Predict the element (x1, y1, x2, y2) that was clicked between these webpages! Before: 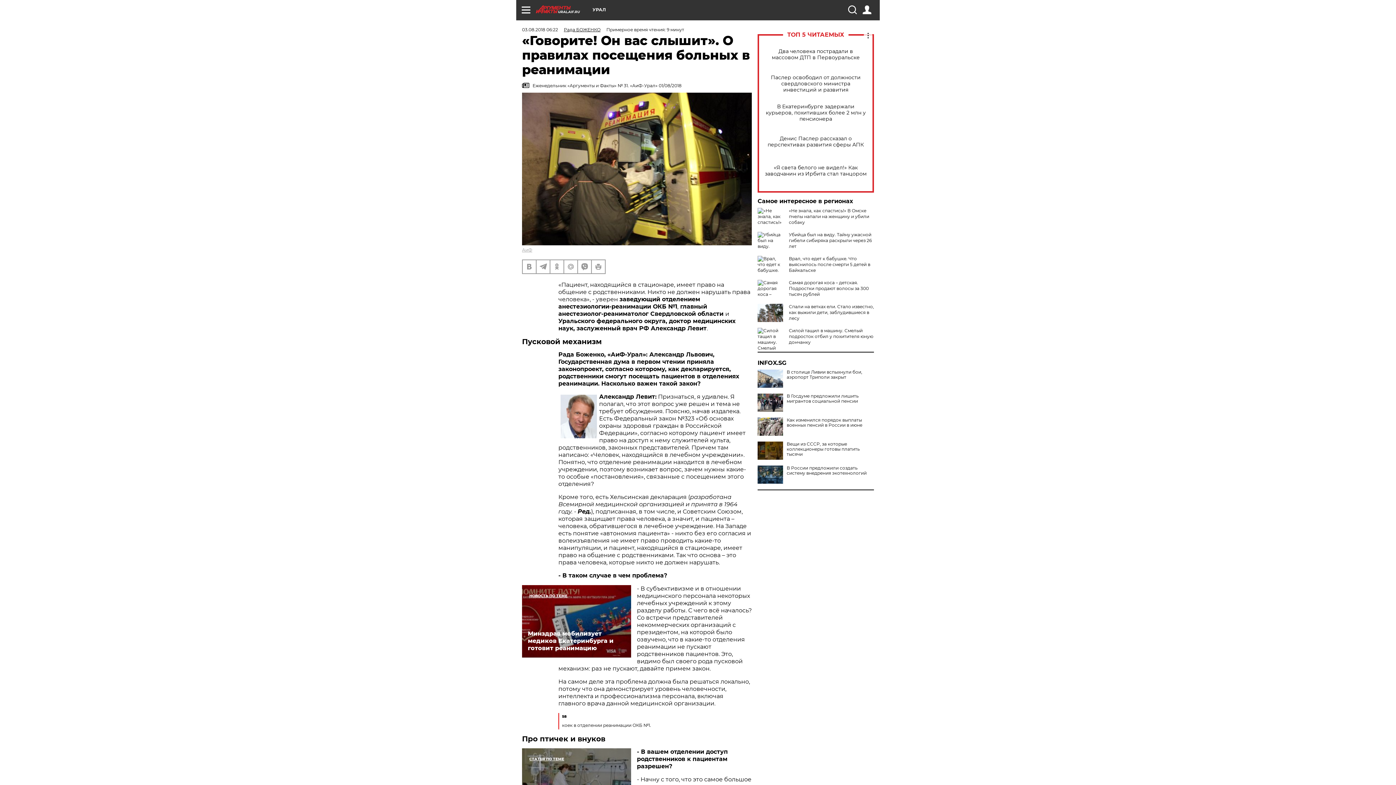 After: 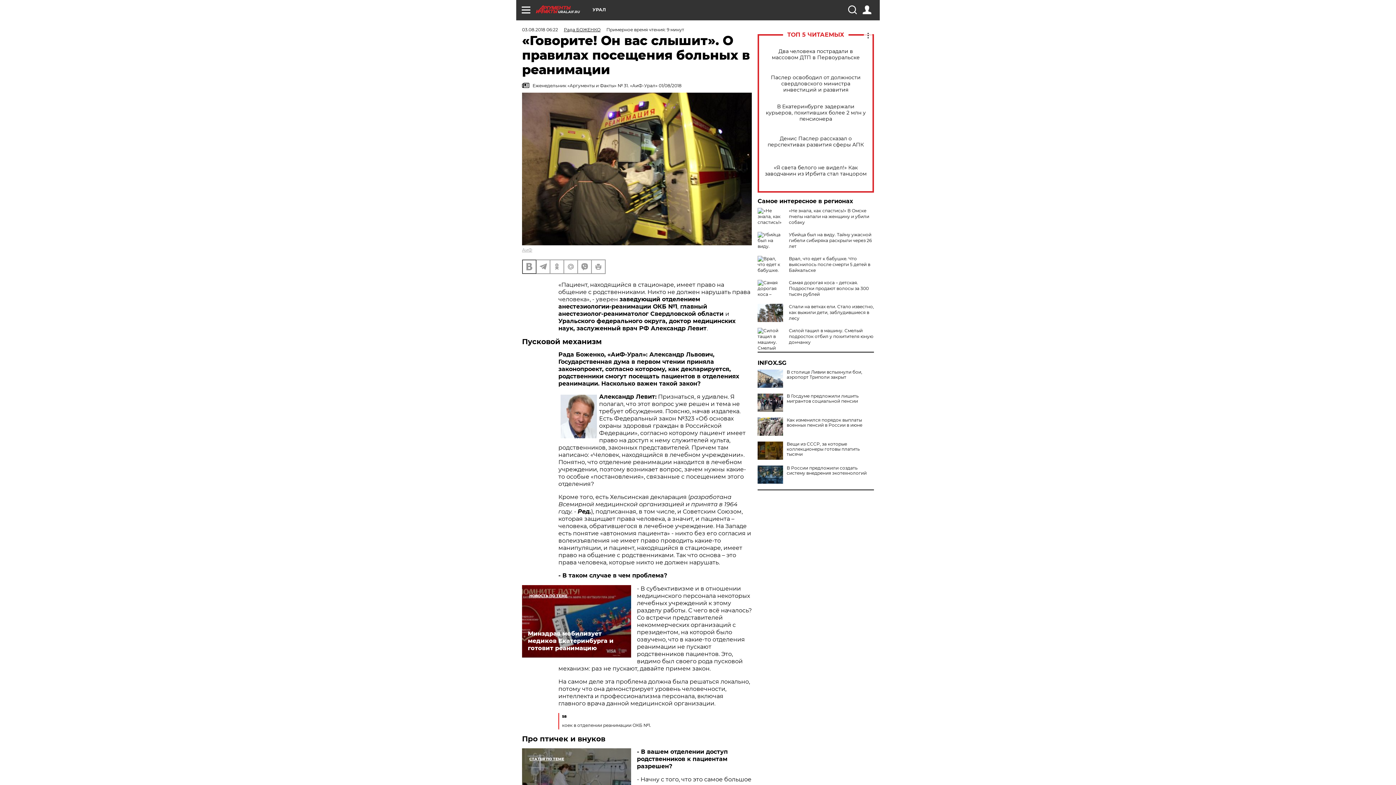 Action: bbox: (522, 260, 536, 273)